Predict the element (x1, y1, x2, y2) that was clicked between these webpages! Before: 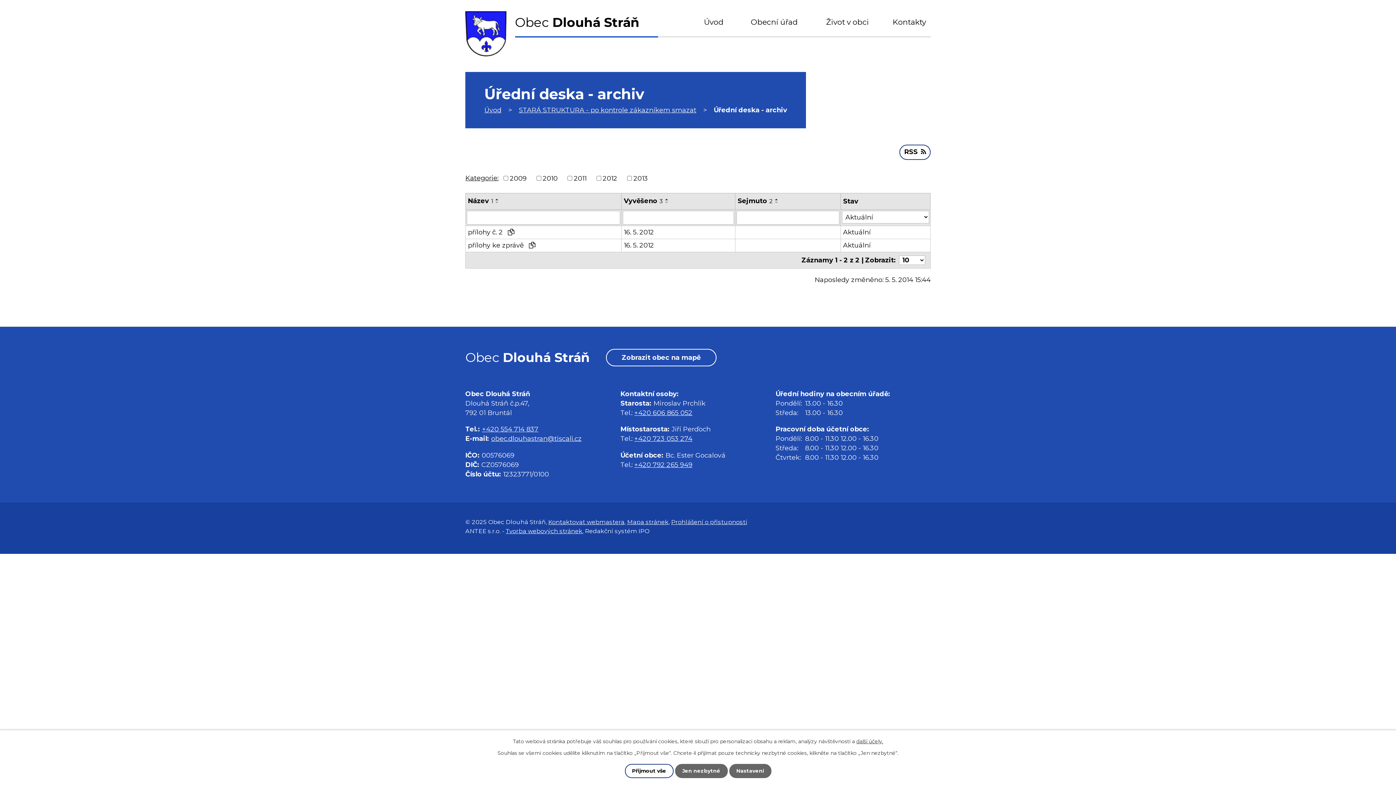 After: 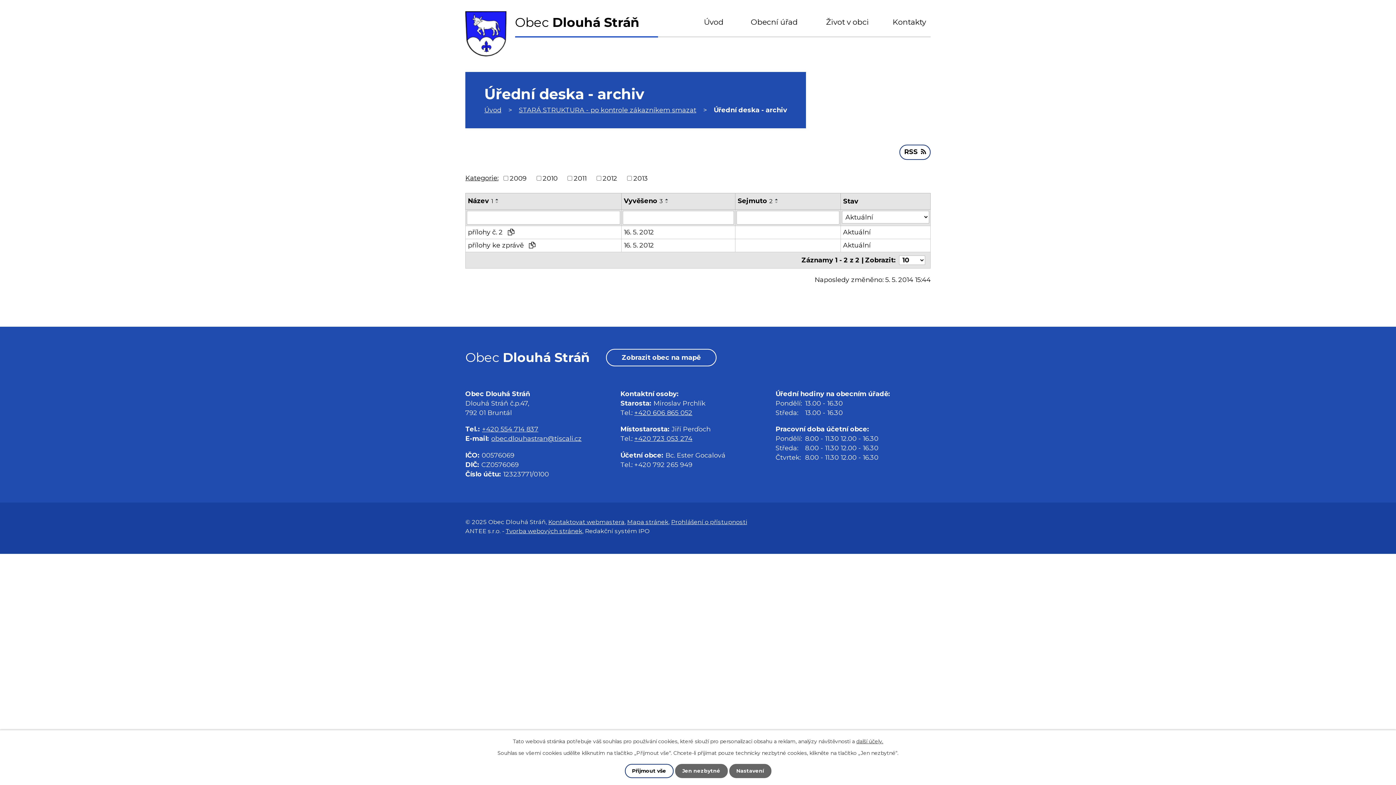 Action: label: +420 792 265 949 bbox: (634, 461, 692, 469)